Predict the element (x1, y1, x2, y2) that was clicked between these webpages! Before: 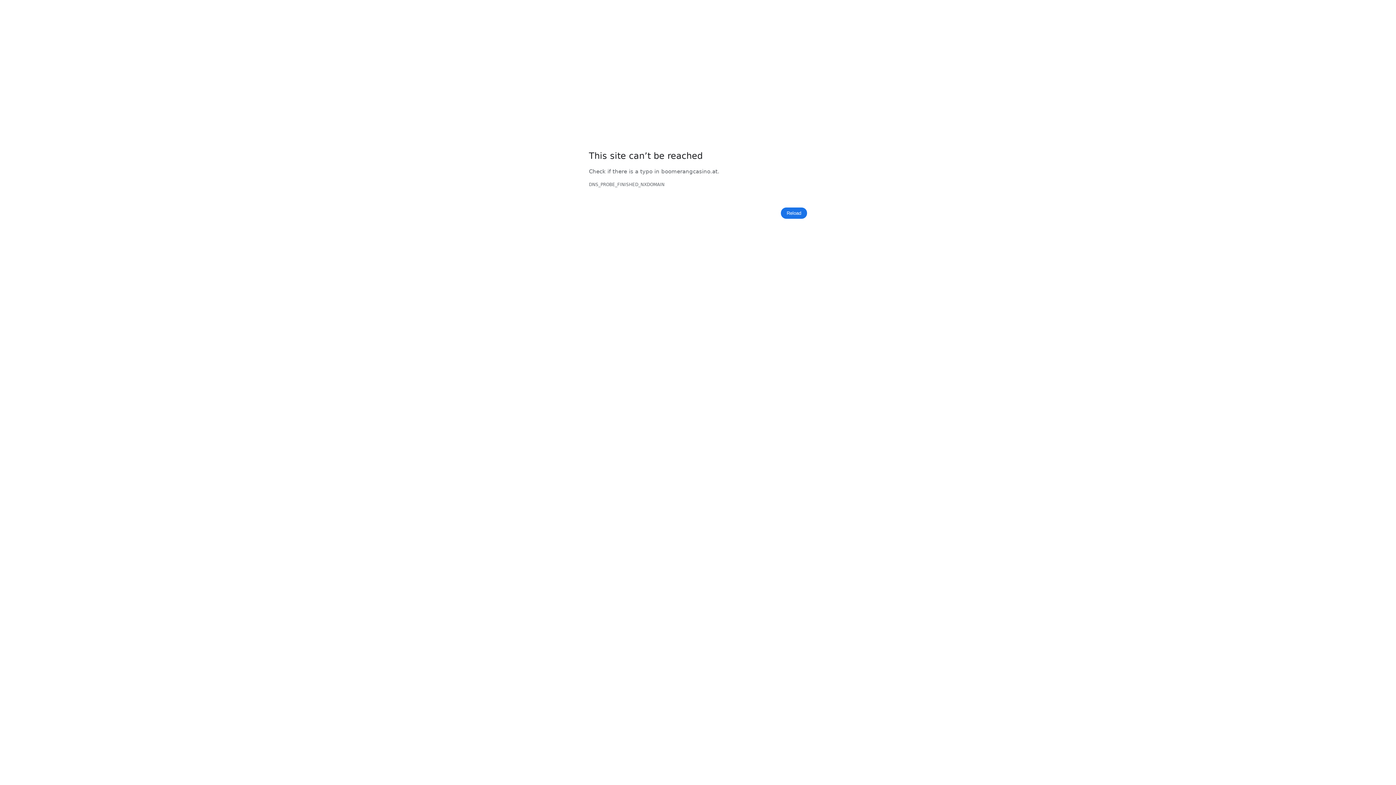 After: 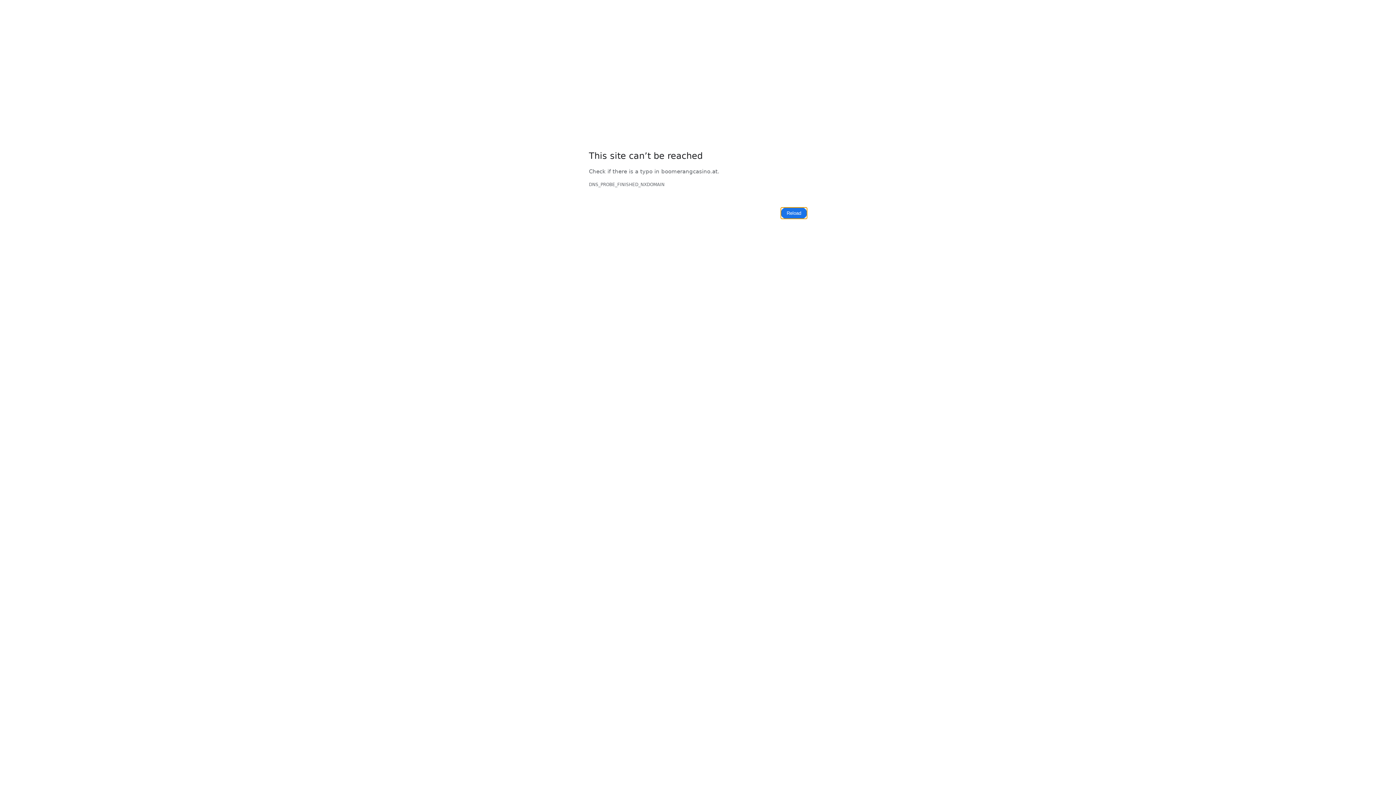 Action: bbox: (781, 207, 807, 219) label: Reload